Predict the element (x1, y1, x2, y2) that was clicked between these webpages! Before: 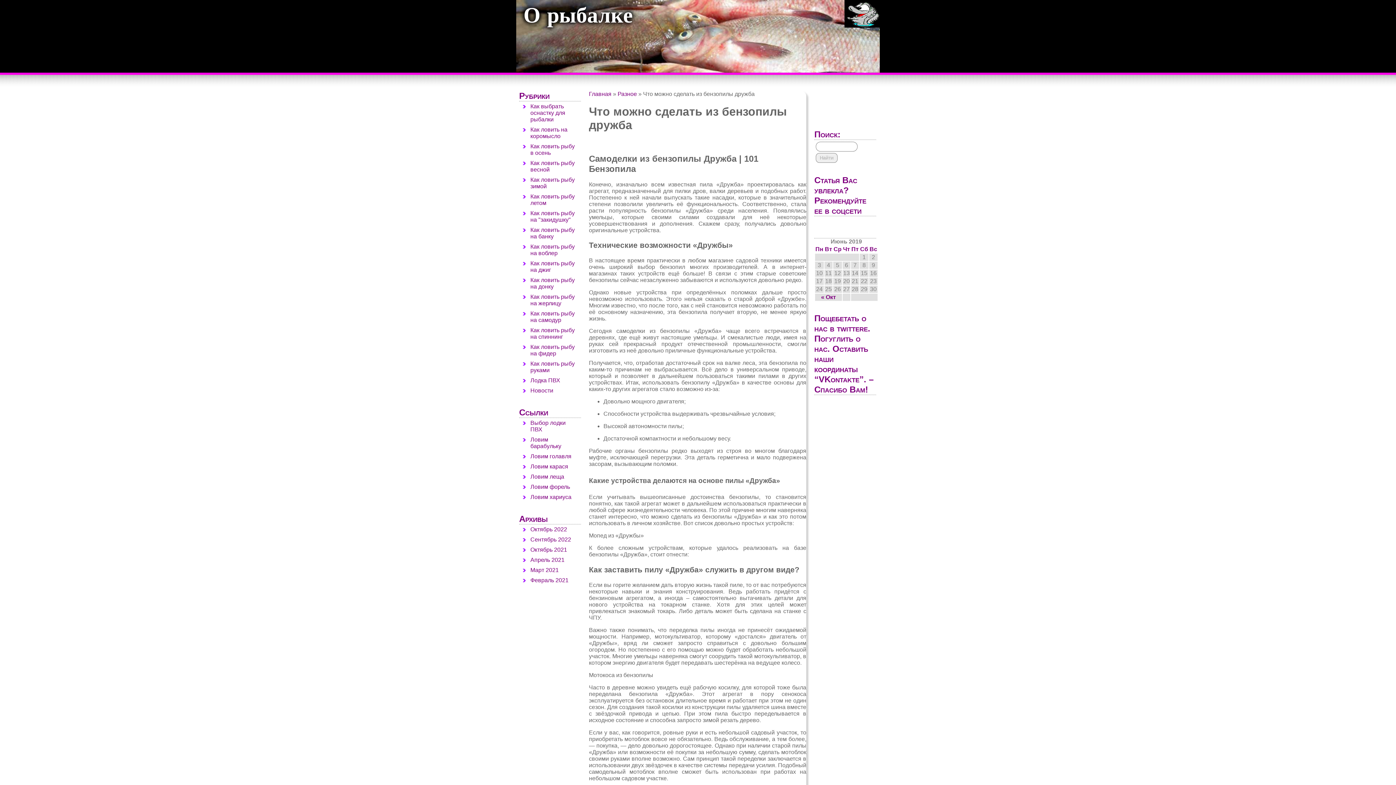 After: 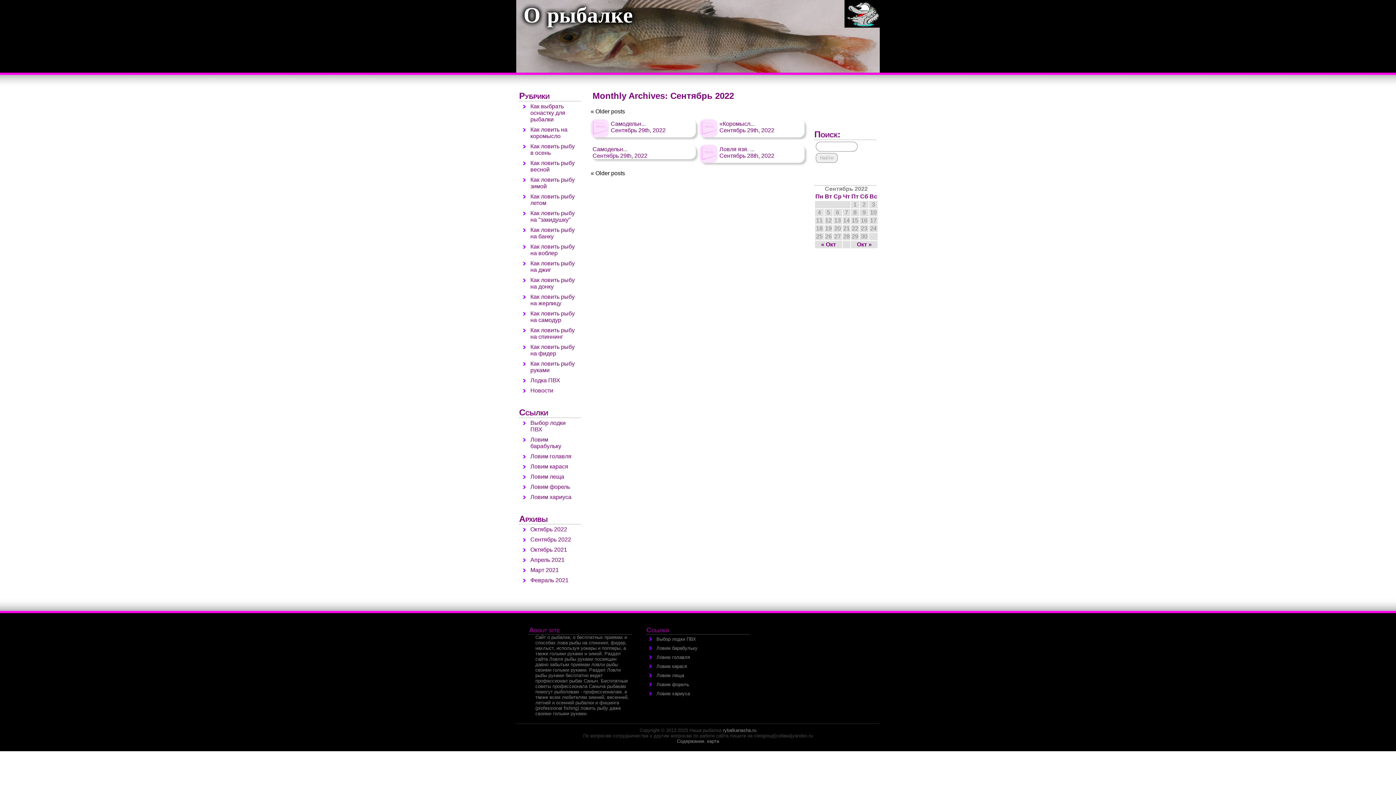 Action: bbox: (530, 536, 571, 542) label: Сентябрь 2022